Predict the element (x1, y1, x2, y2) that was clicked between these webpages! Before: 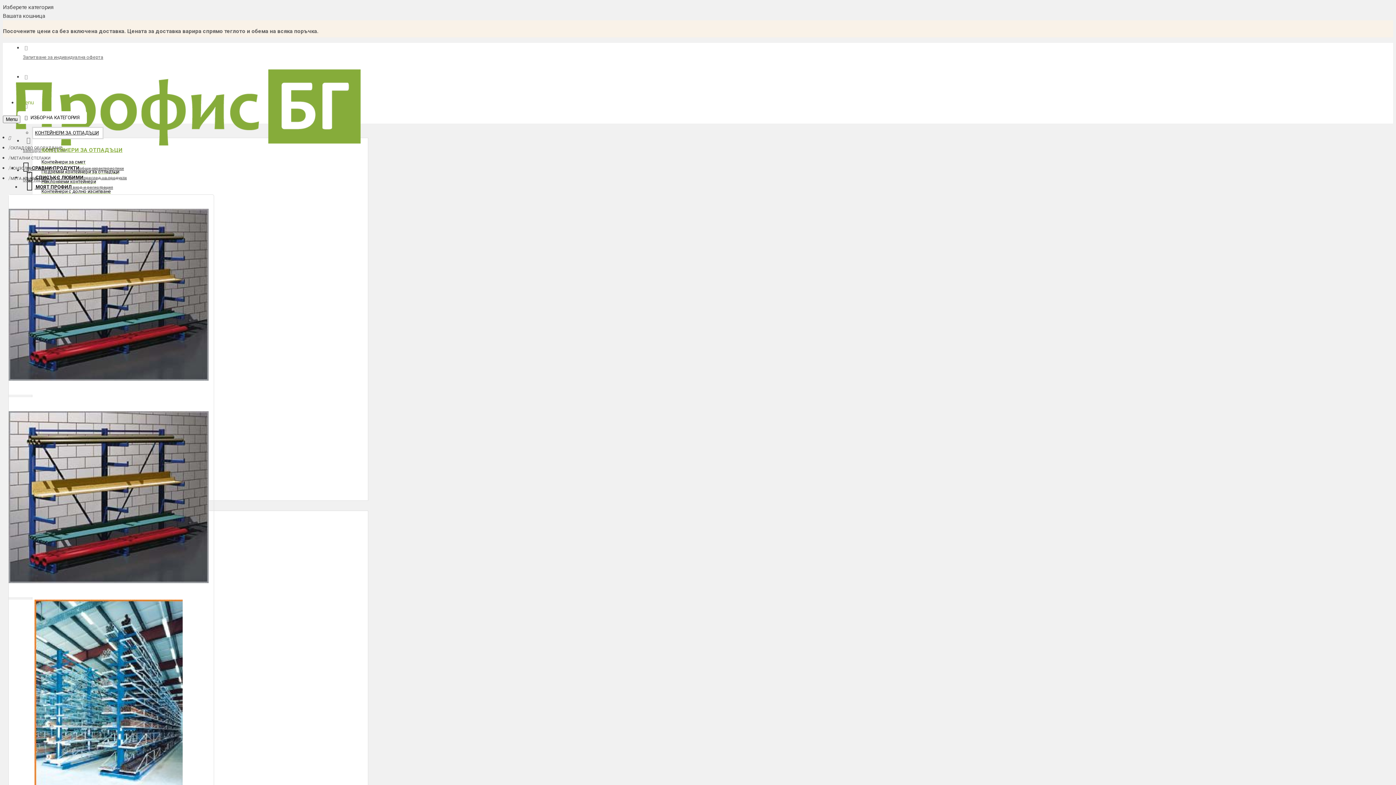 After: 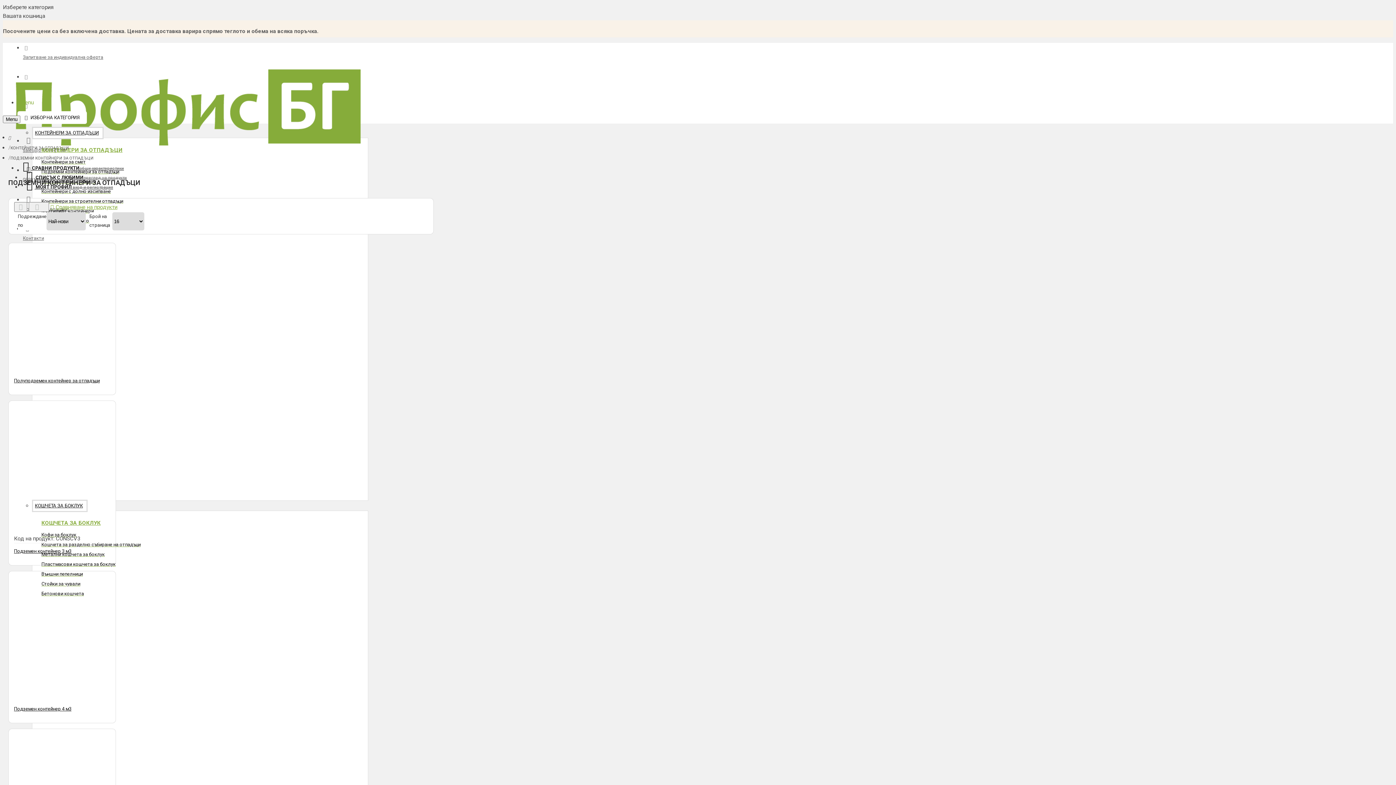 Action: bbox: (41, 168, 119, 177) label: Подземни контейнери за отпадъци